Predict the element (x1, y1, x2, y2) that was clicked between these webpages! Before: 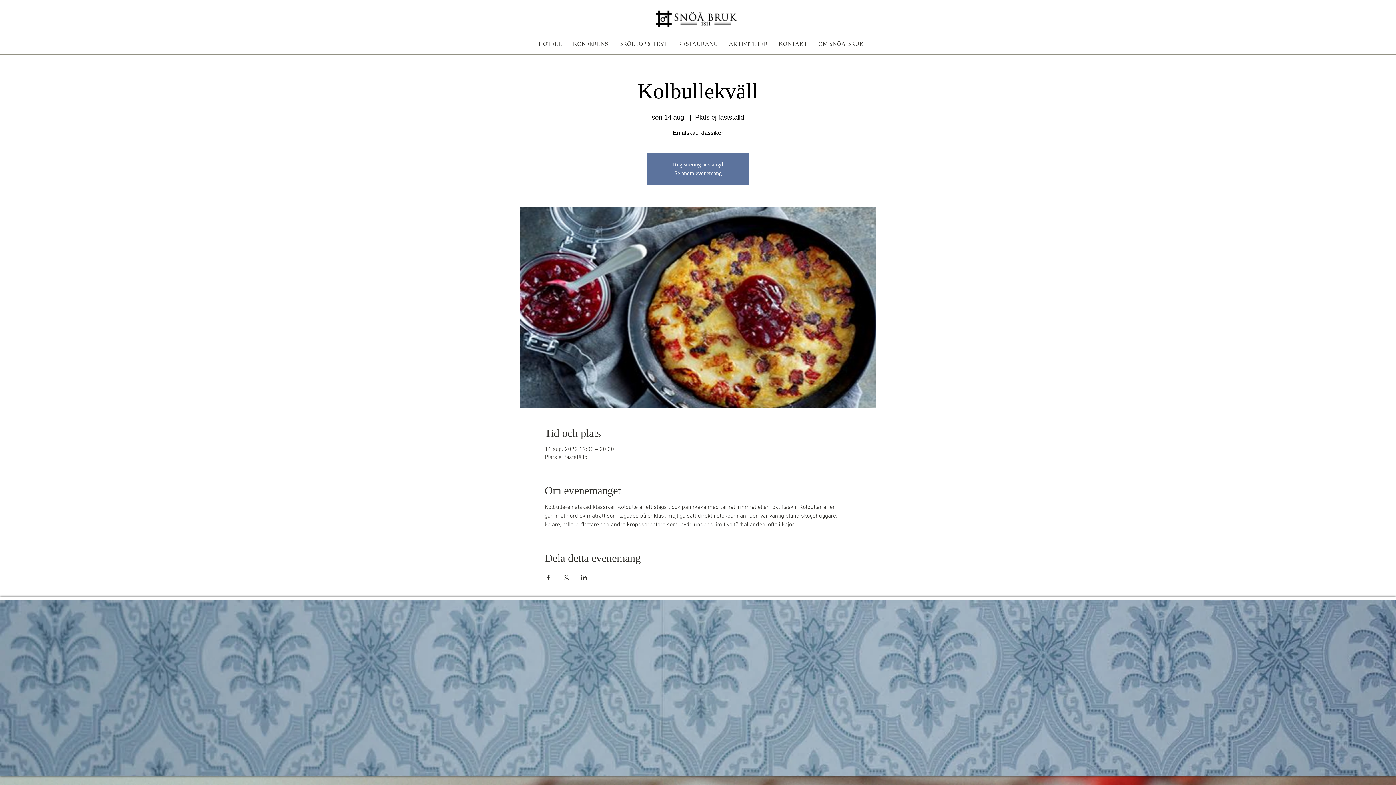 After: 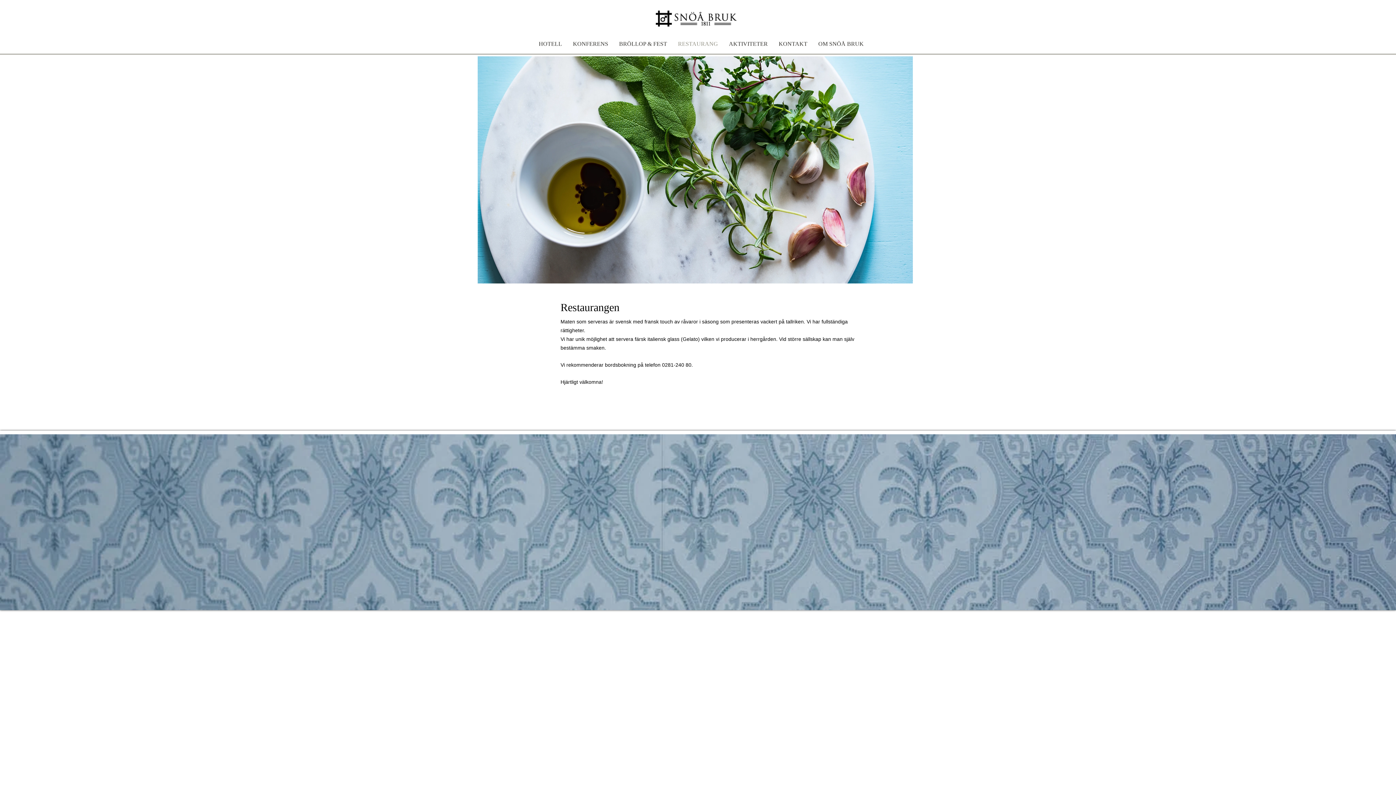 Action: bbox: (672, 35, 723, 52) label: RESTAURANG